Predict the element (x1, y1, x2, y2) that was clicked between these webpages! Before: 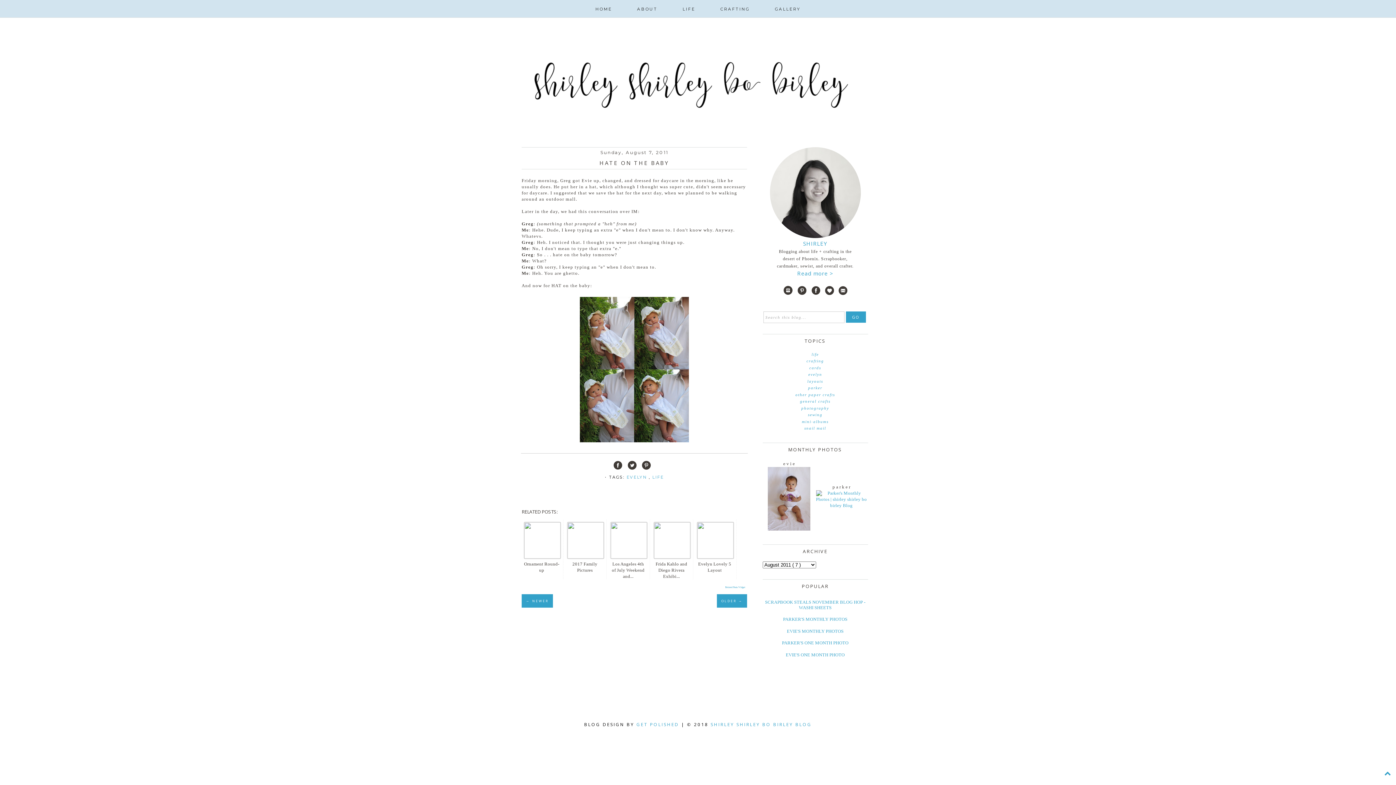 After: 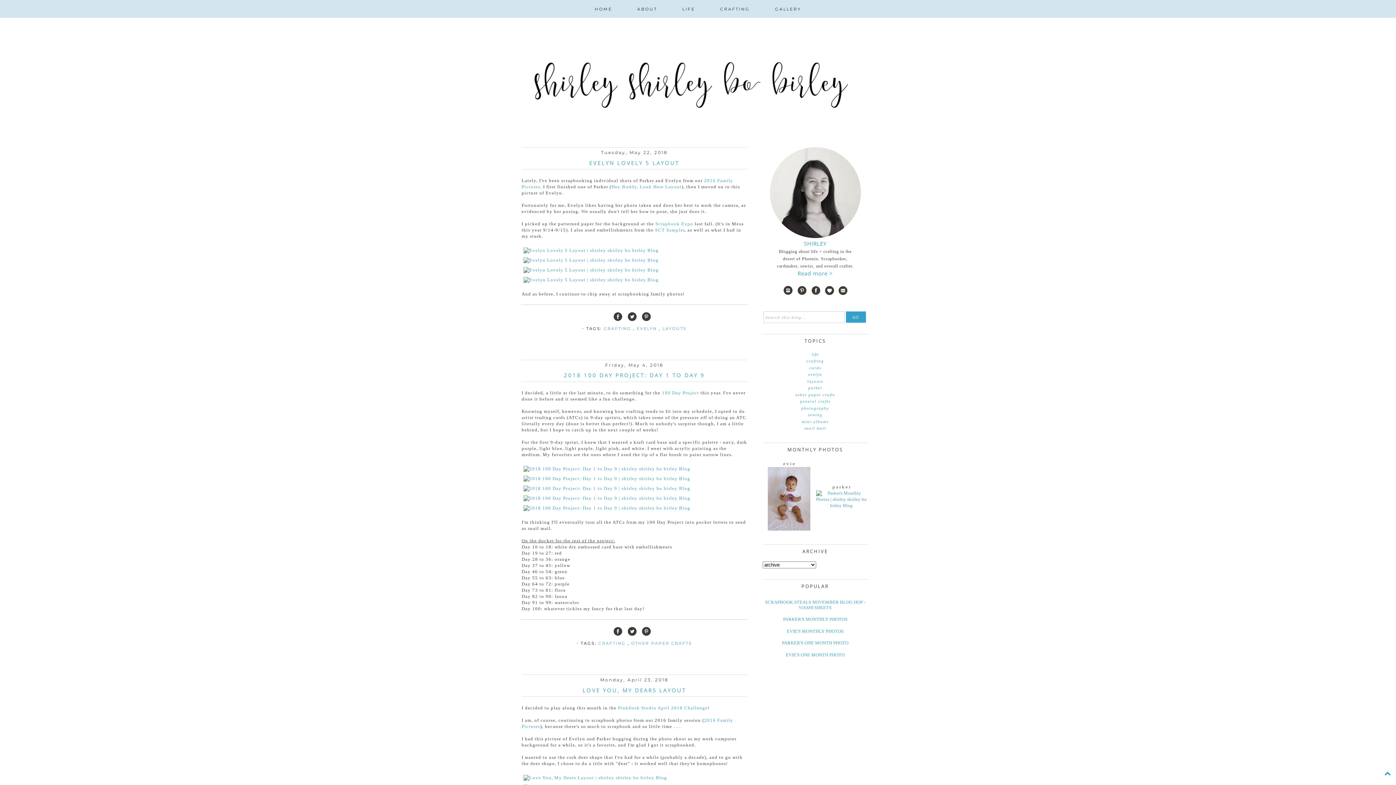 Action: bbox: (710, 721, 812, 727) label: SHIRLEY SHIRLEY BO BIRLEY BLOG